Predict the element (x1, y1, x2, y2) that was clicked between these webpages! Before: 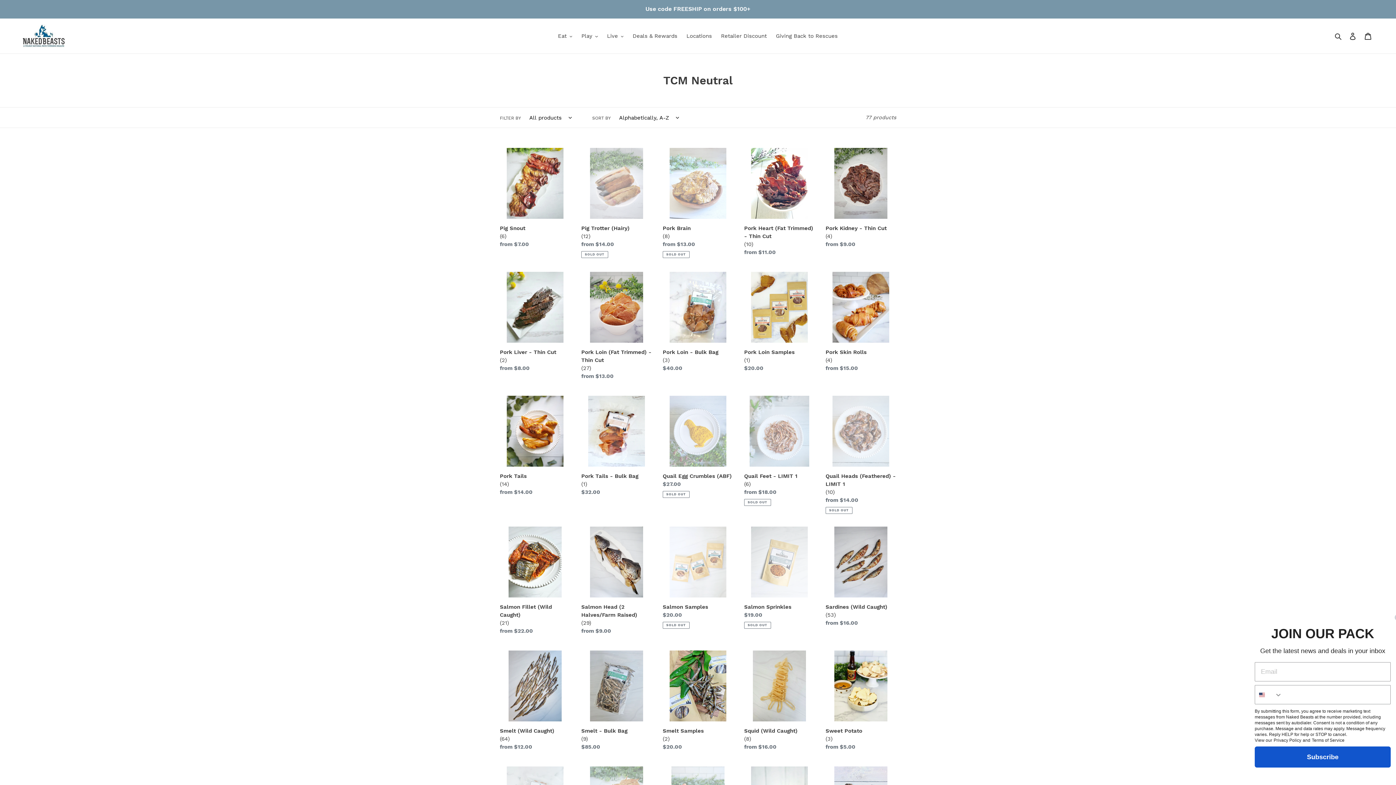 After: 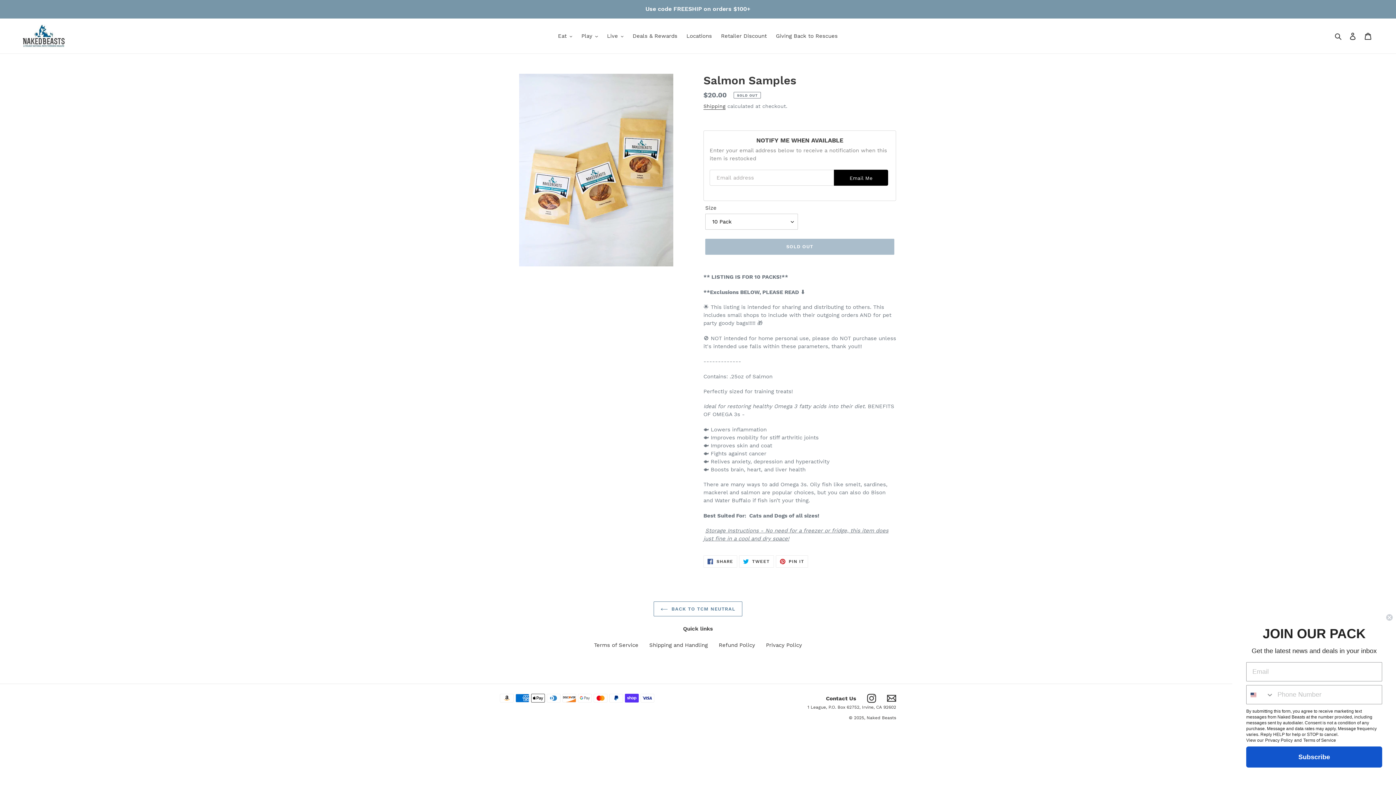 Action: label: Salmon Samples bbox: (662, 526, 733, 629)